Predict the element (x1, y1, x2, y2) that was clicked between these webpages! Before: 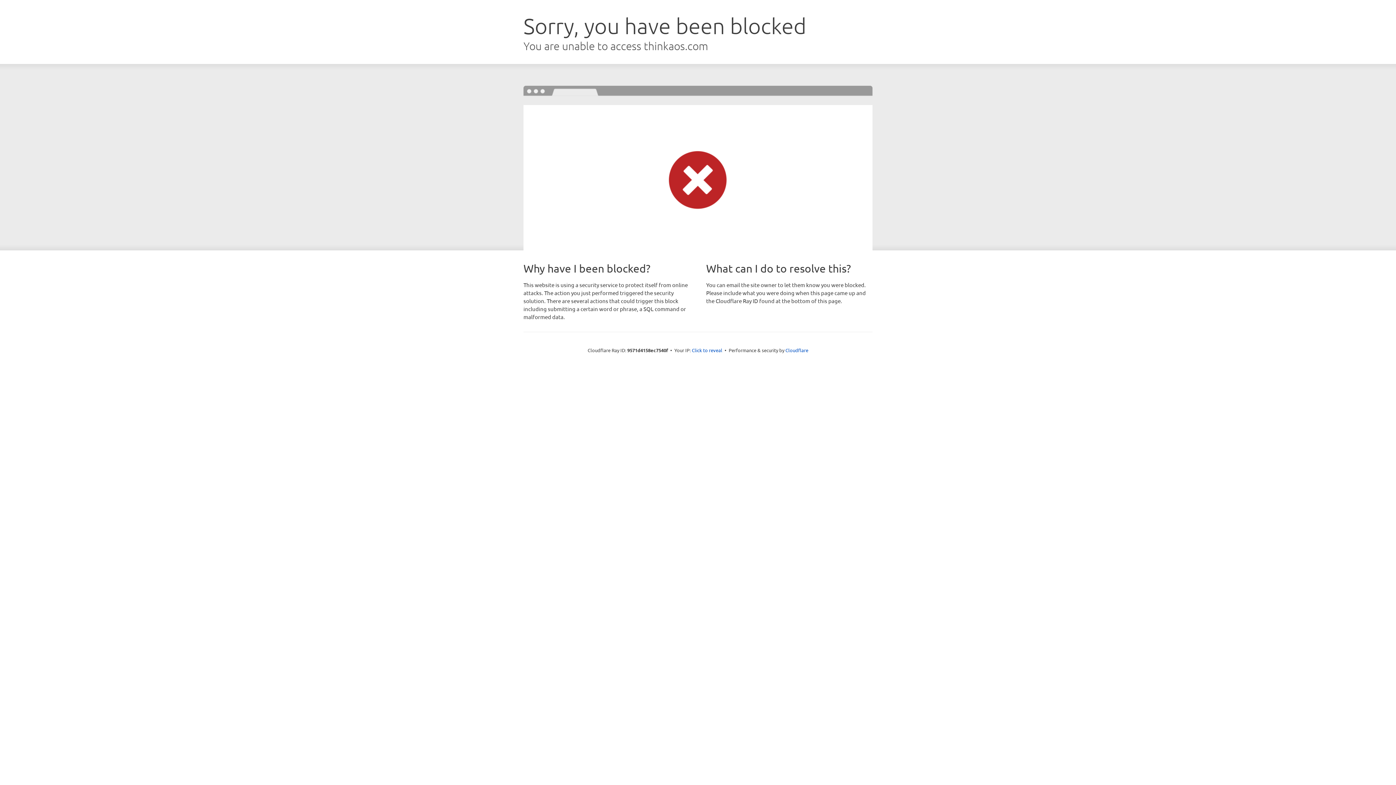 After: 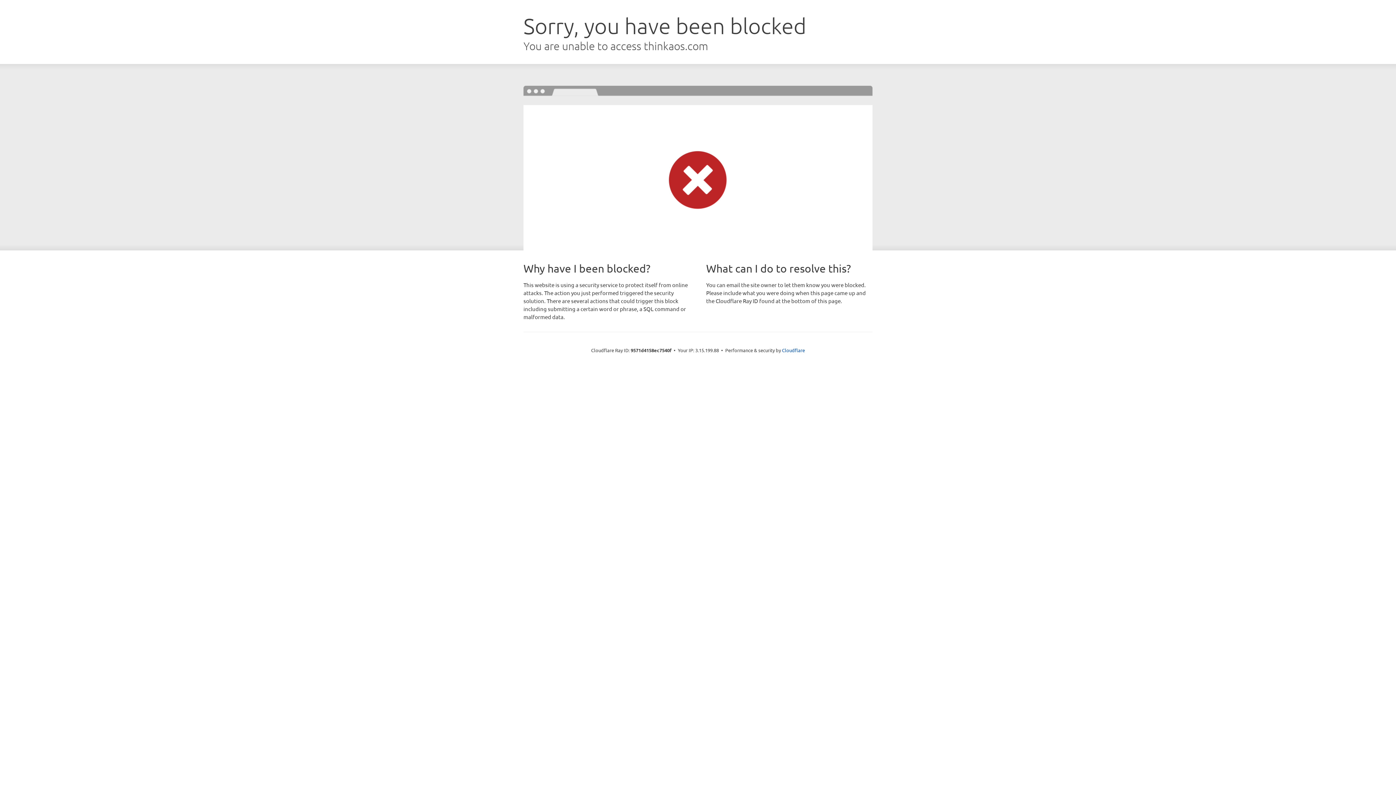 Action: label: Click to reveal bbox: (692, 346, 722, 353)